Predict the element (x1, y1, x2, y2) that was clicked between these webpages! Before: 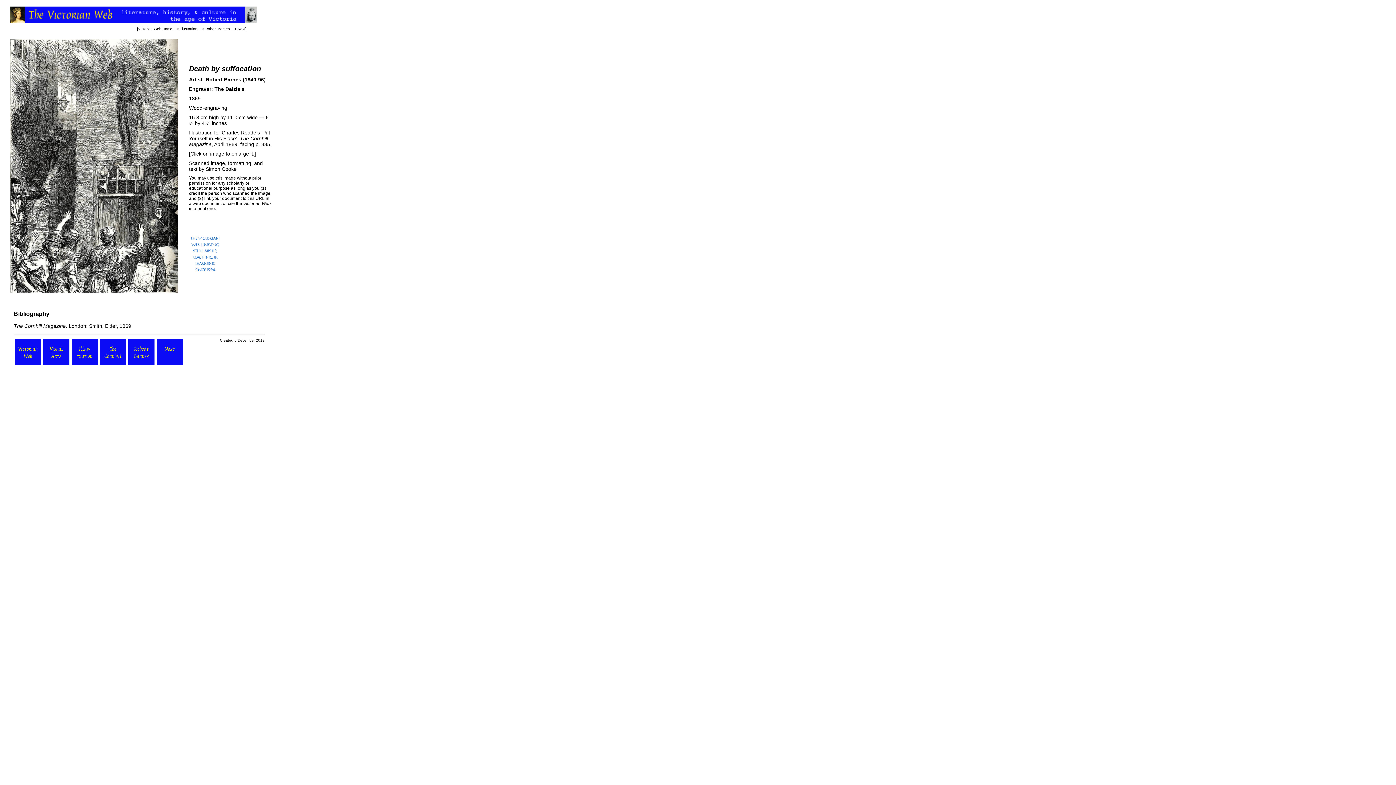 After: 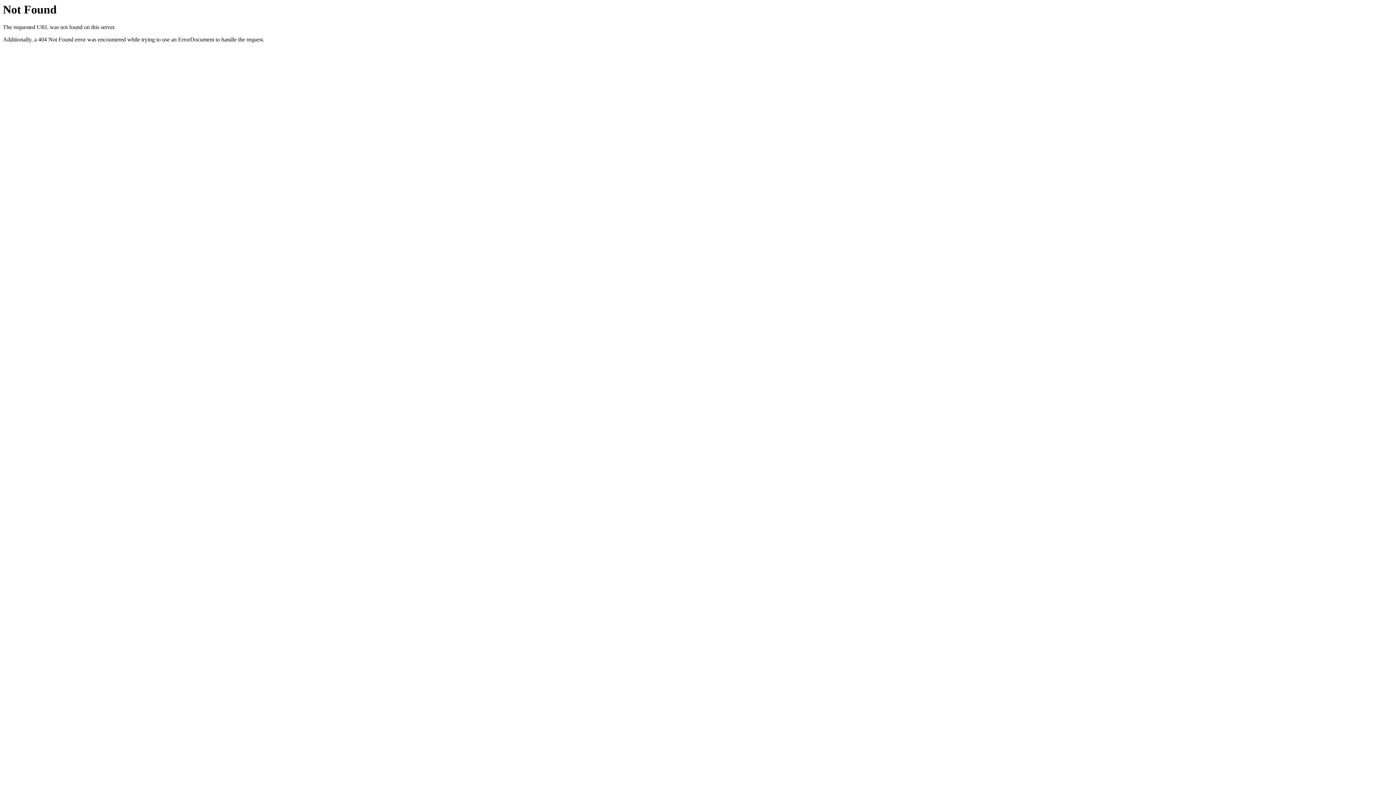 Action: label: Simon Cooke bbox: (205, 166, 236, 172)